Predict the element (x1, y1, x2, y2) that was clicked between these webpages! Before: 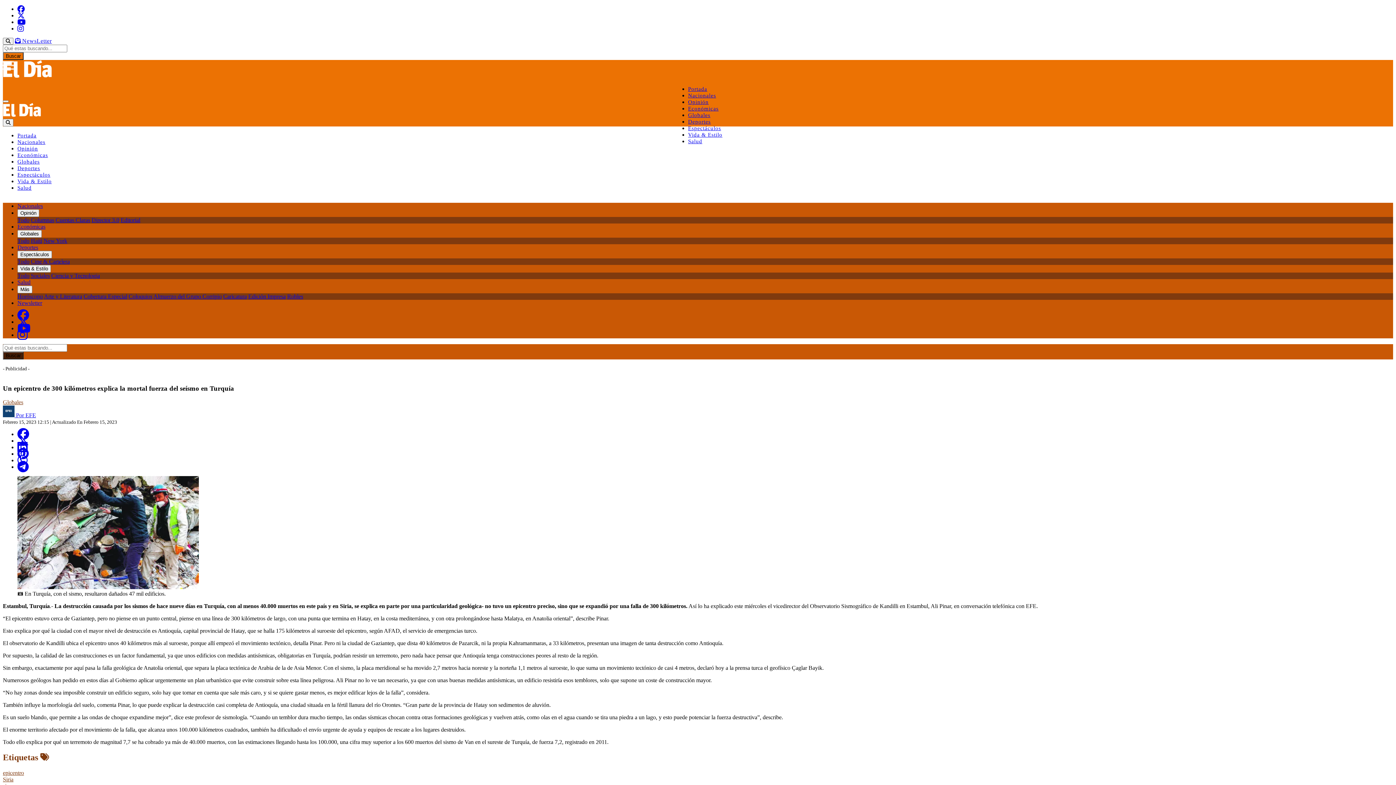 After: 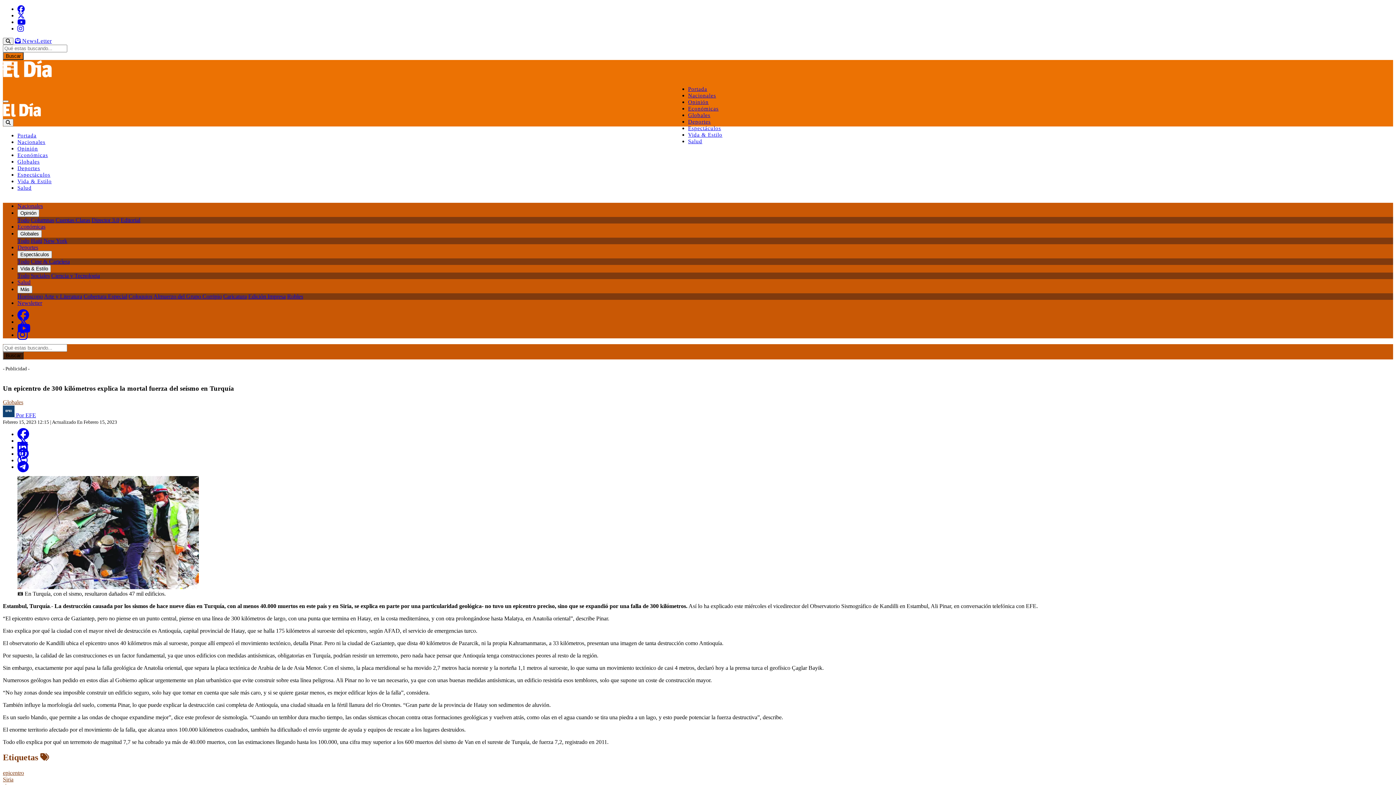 Action: bbox: (17, 12, 24, 18) label: Seguenos en Twitter